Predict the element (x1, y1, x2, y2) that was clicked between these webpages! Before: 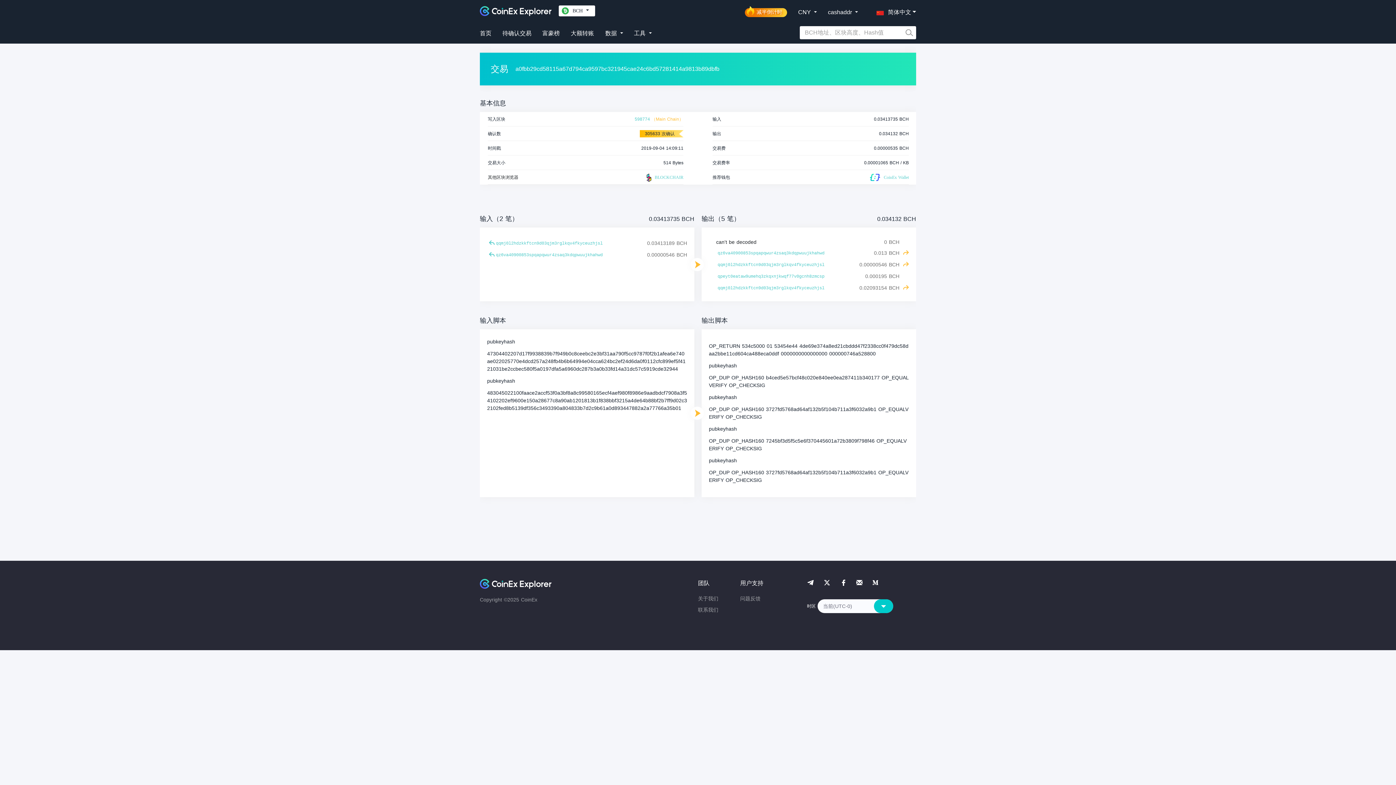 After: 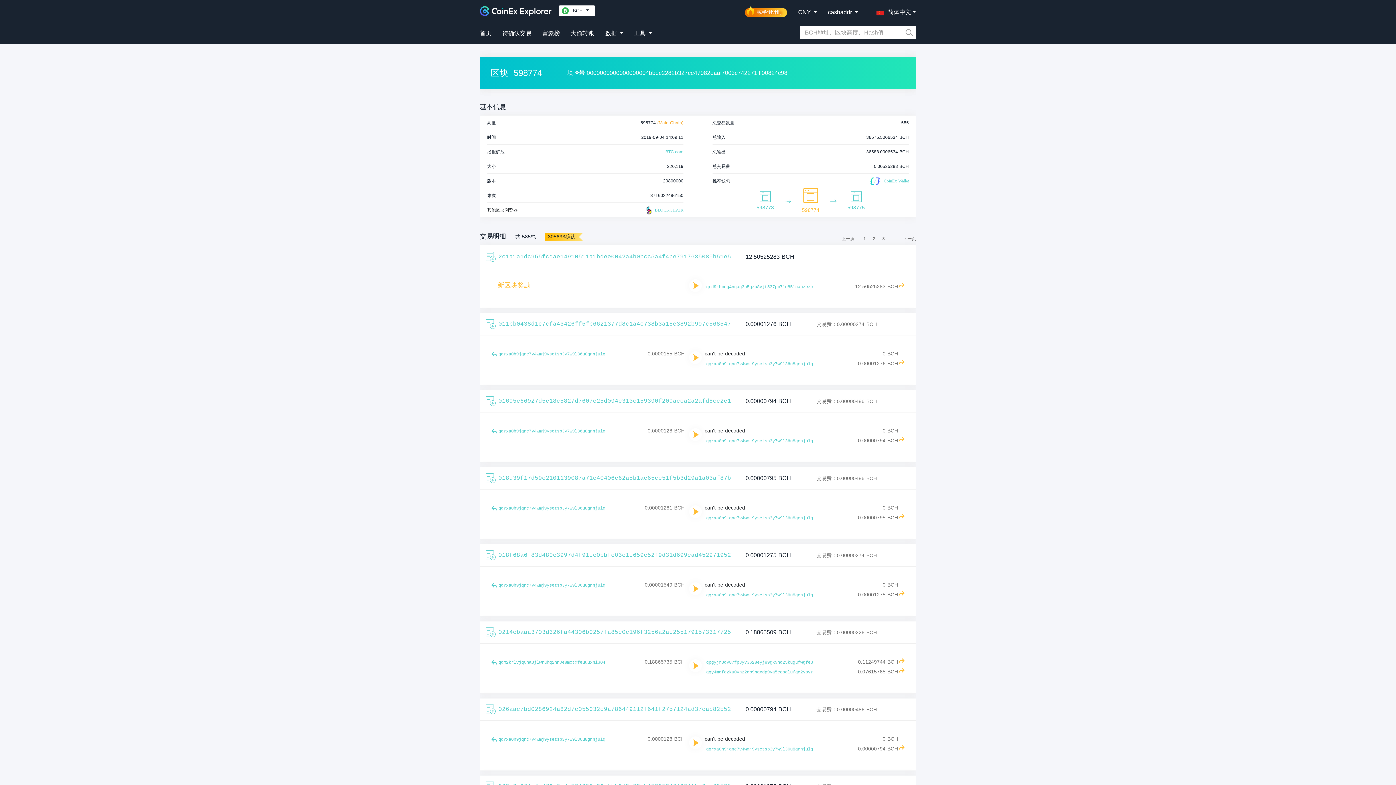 Action: bbox: (634, 116, 650, 121) label: 598774